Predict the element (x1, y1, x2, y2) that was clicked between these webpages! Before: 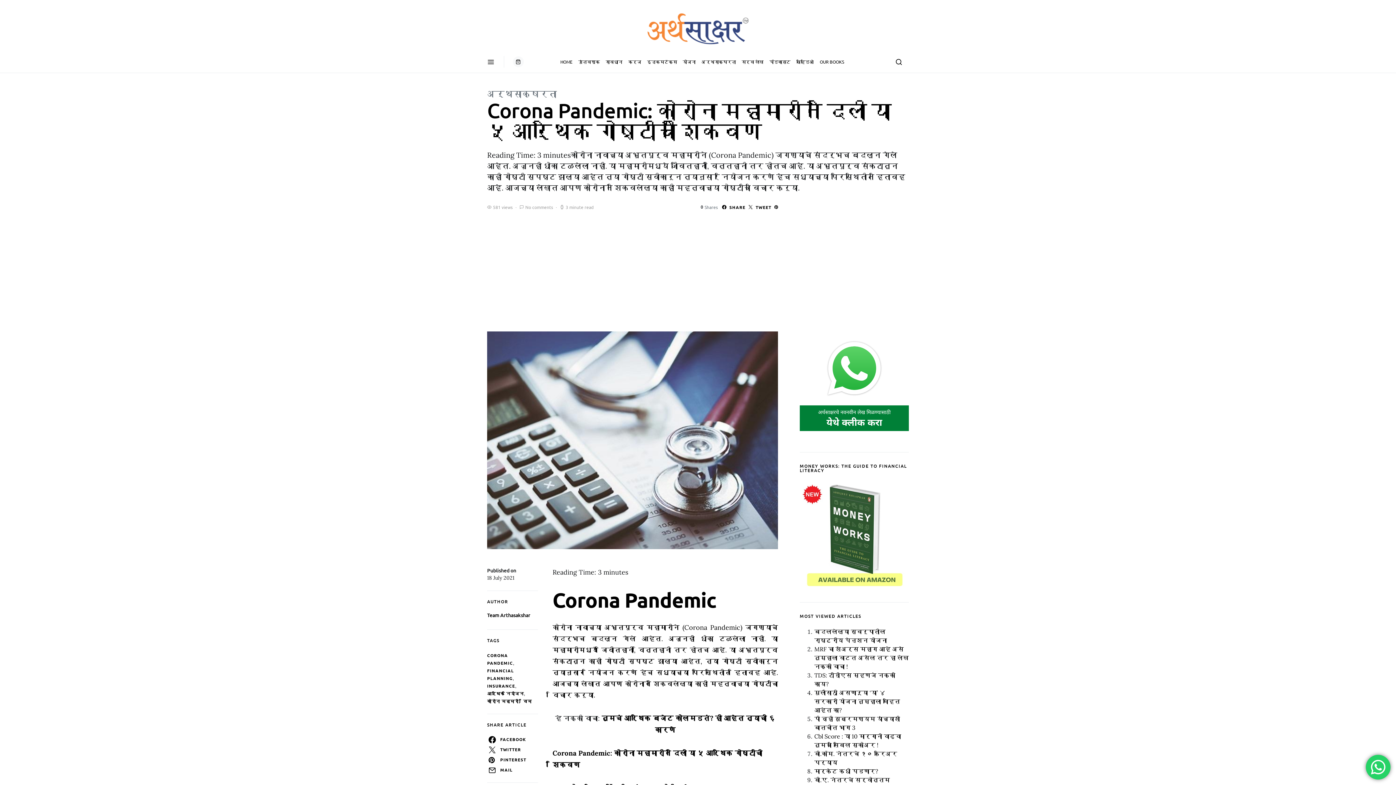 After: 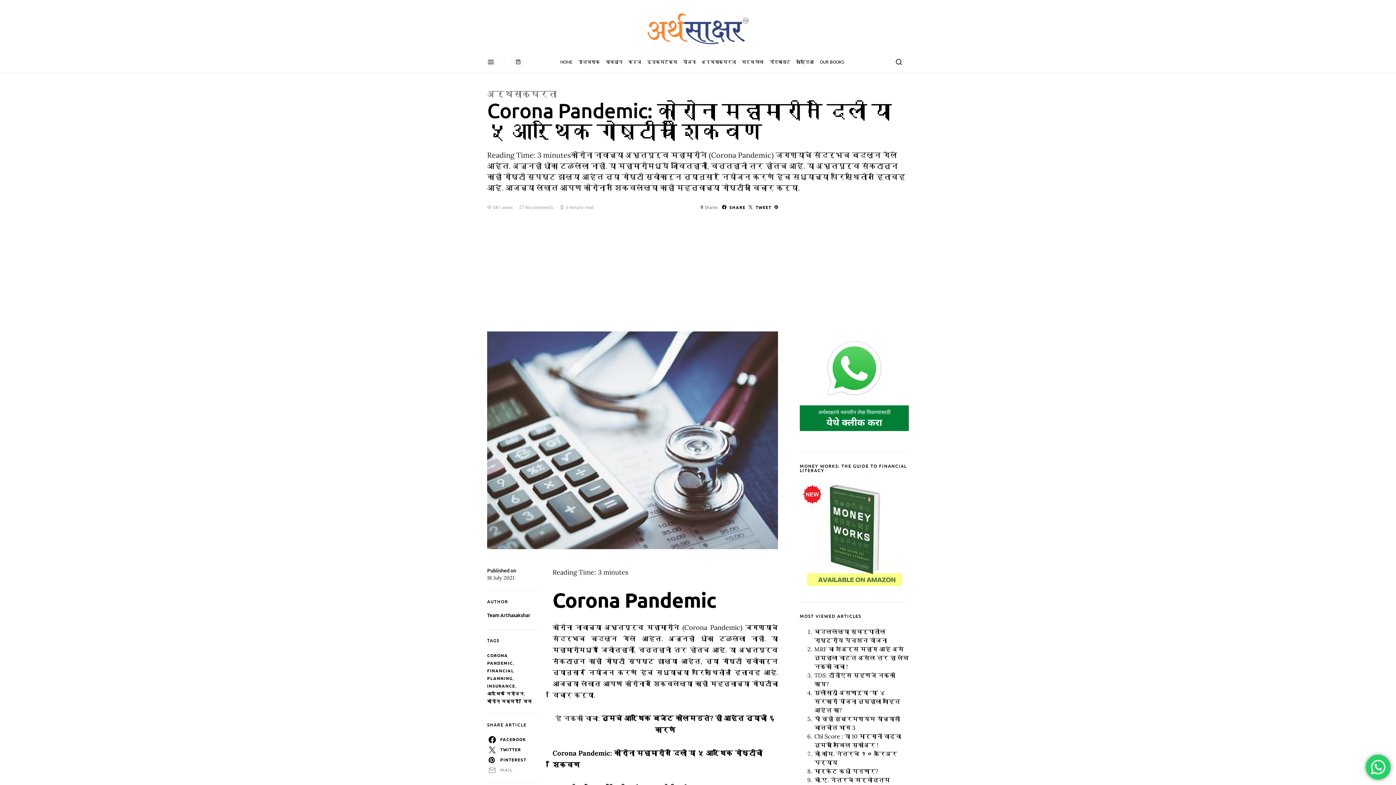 Action: bbox: (485, 765, 539, 775) label: MAIL